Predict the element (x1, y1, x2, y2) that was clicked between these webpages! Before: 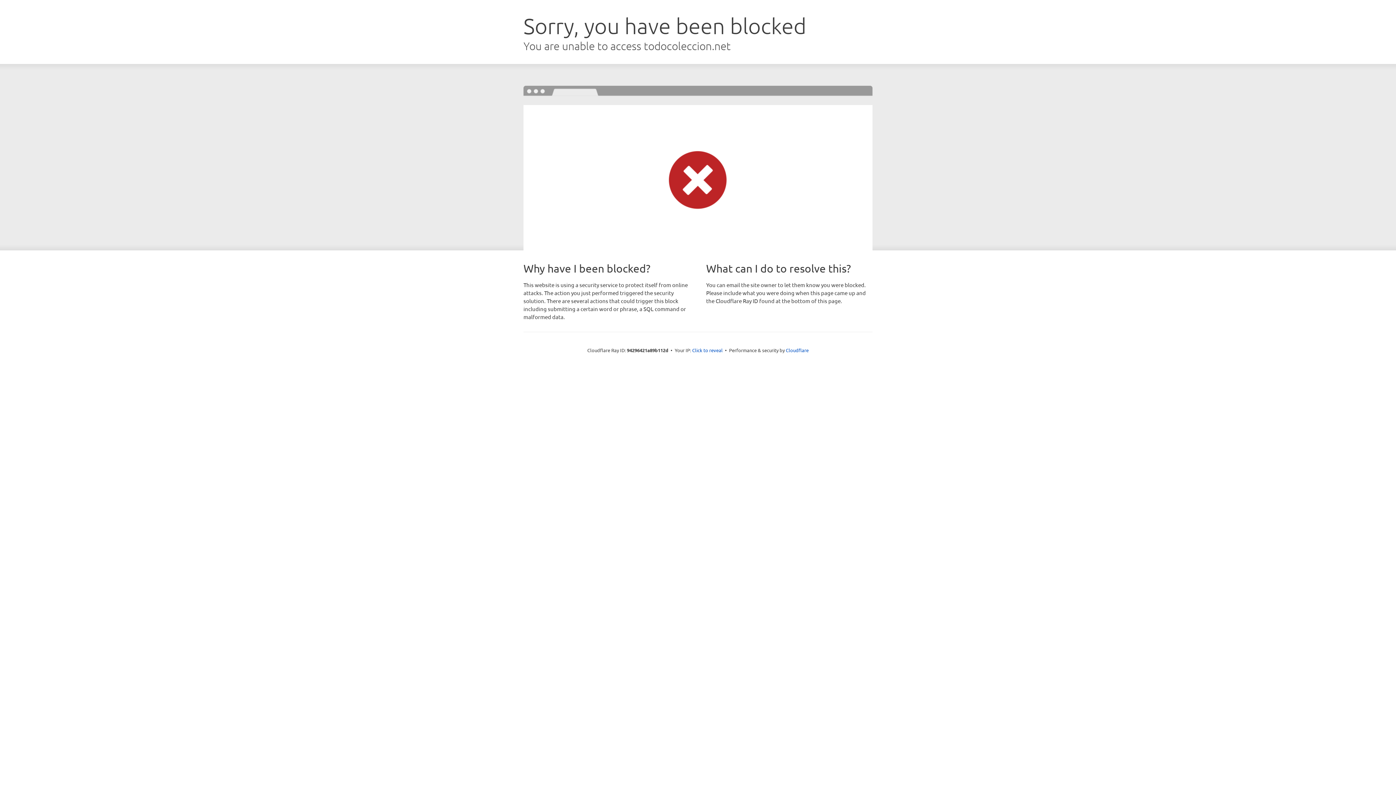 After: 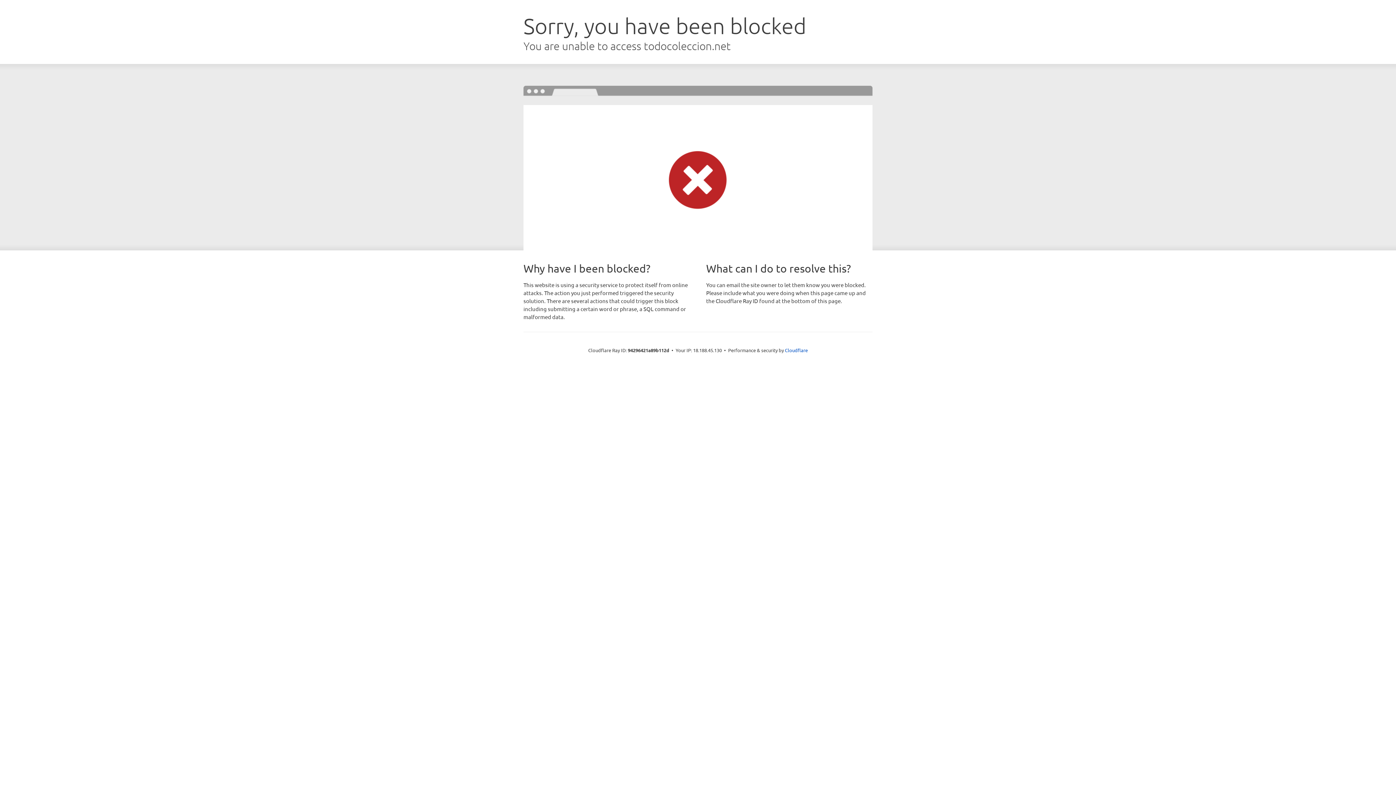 Action: bbox: (692, 346, 722, 353) label: Click to reveal